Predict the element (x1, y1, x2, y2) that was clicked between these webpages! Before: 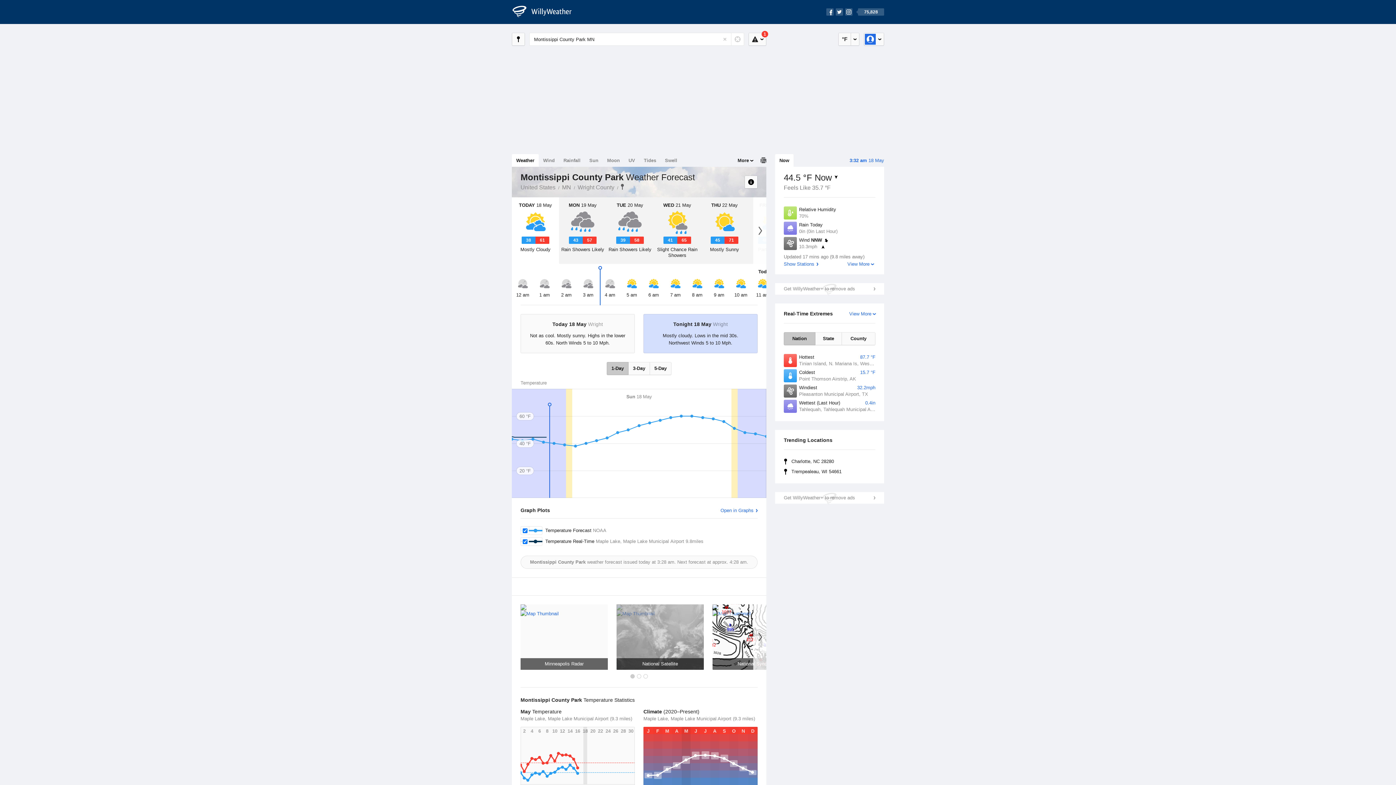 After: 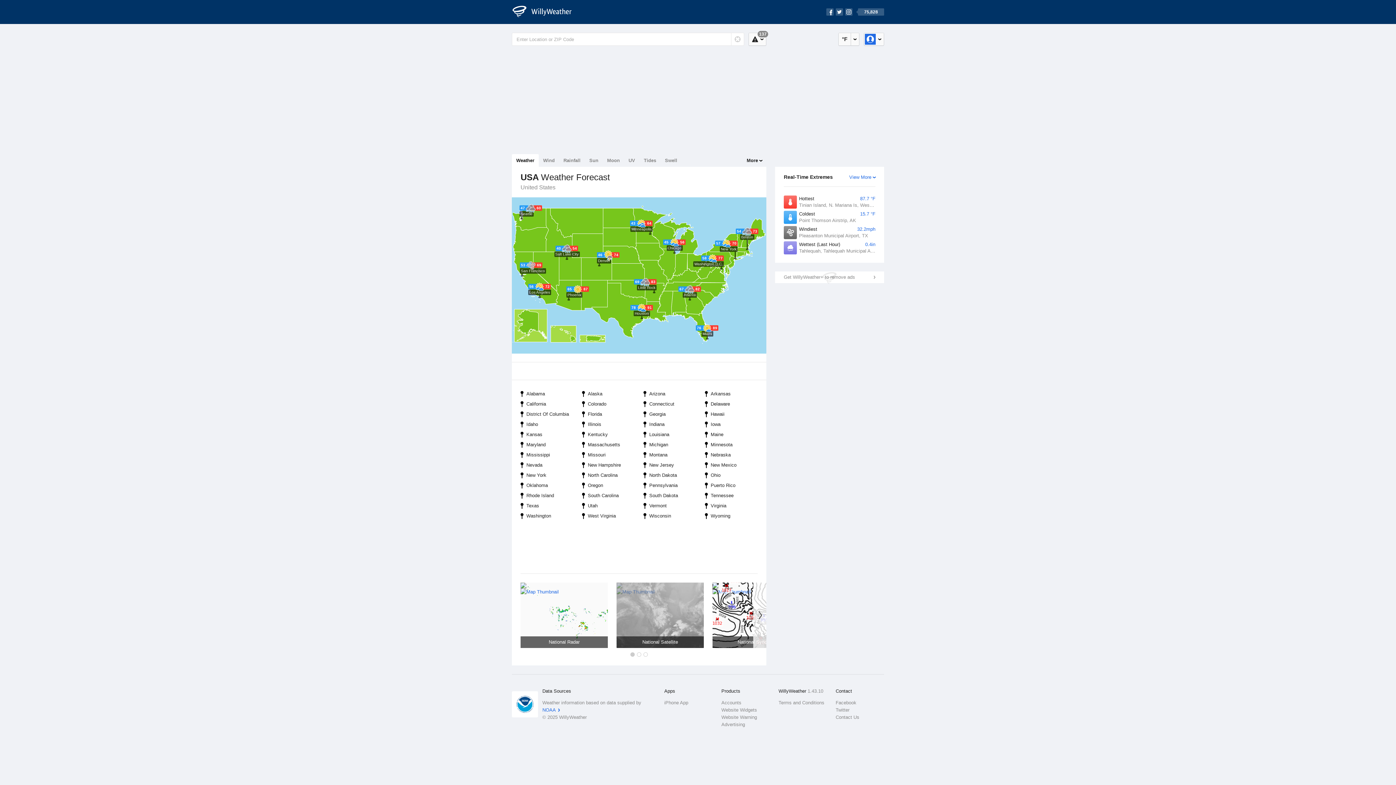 Action: bbox: (518, 184, 557, 190) label: United States